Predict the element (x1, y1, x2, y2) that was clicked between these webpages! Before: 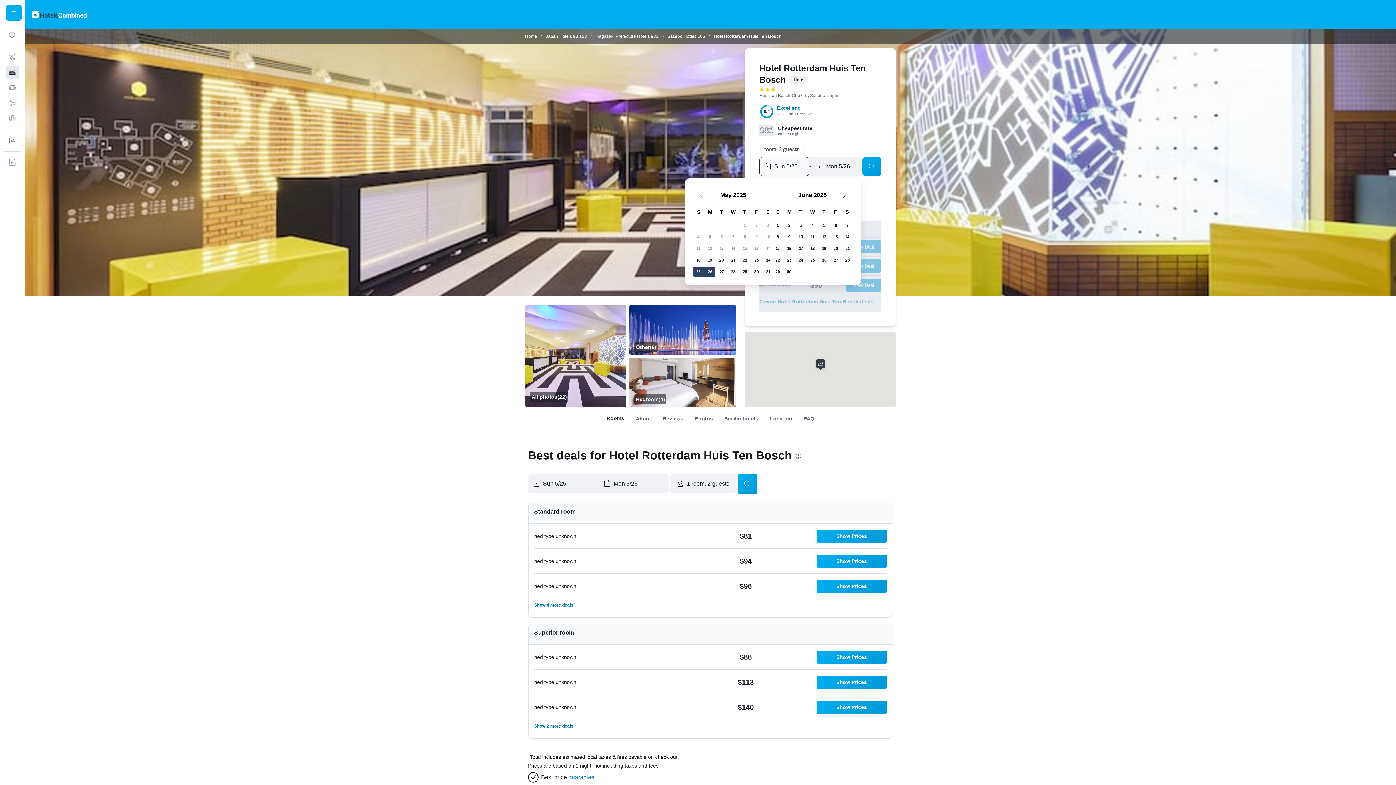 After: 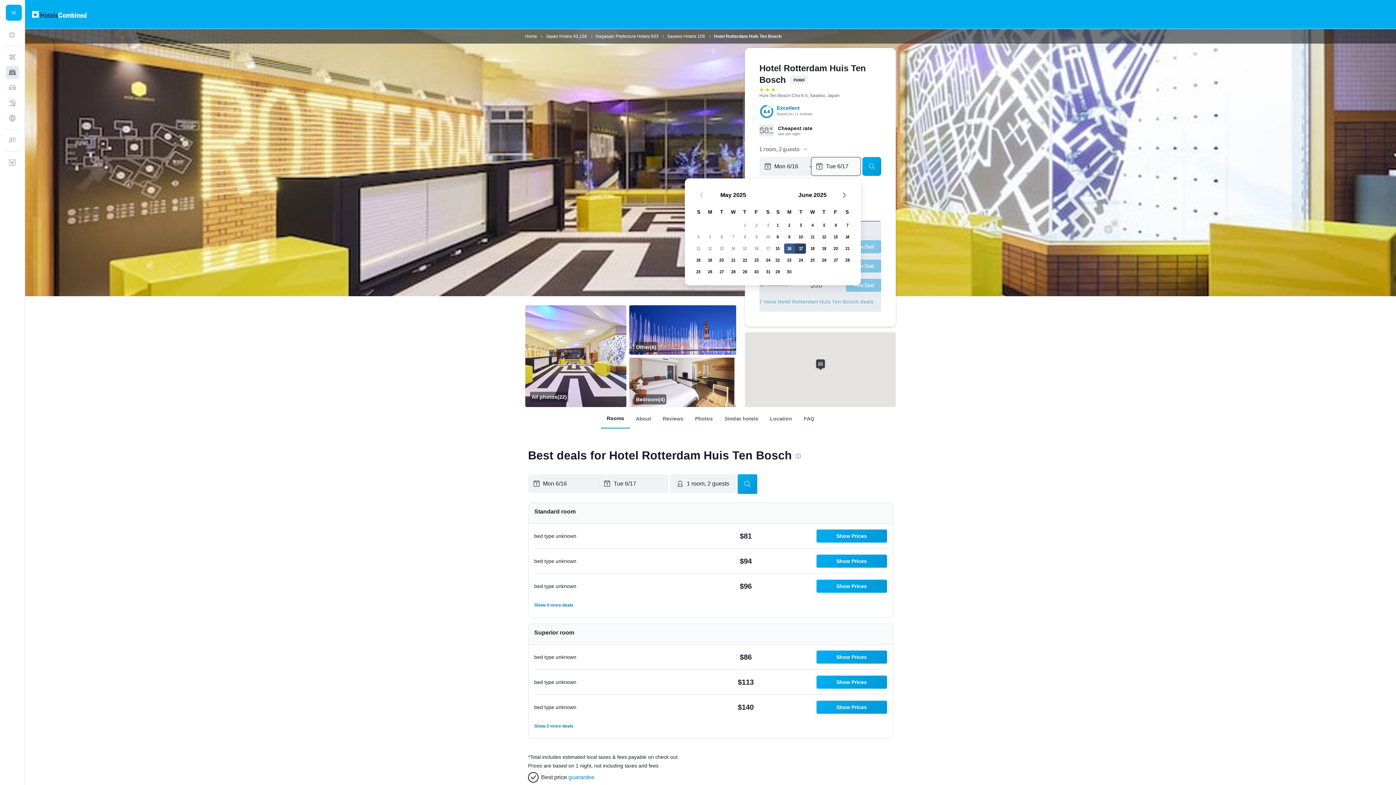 Action: label: June 16, 2025 bbox: (783, 242, 795, 254)